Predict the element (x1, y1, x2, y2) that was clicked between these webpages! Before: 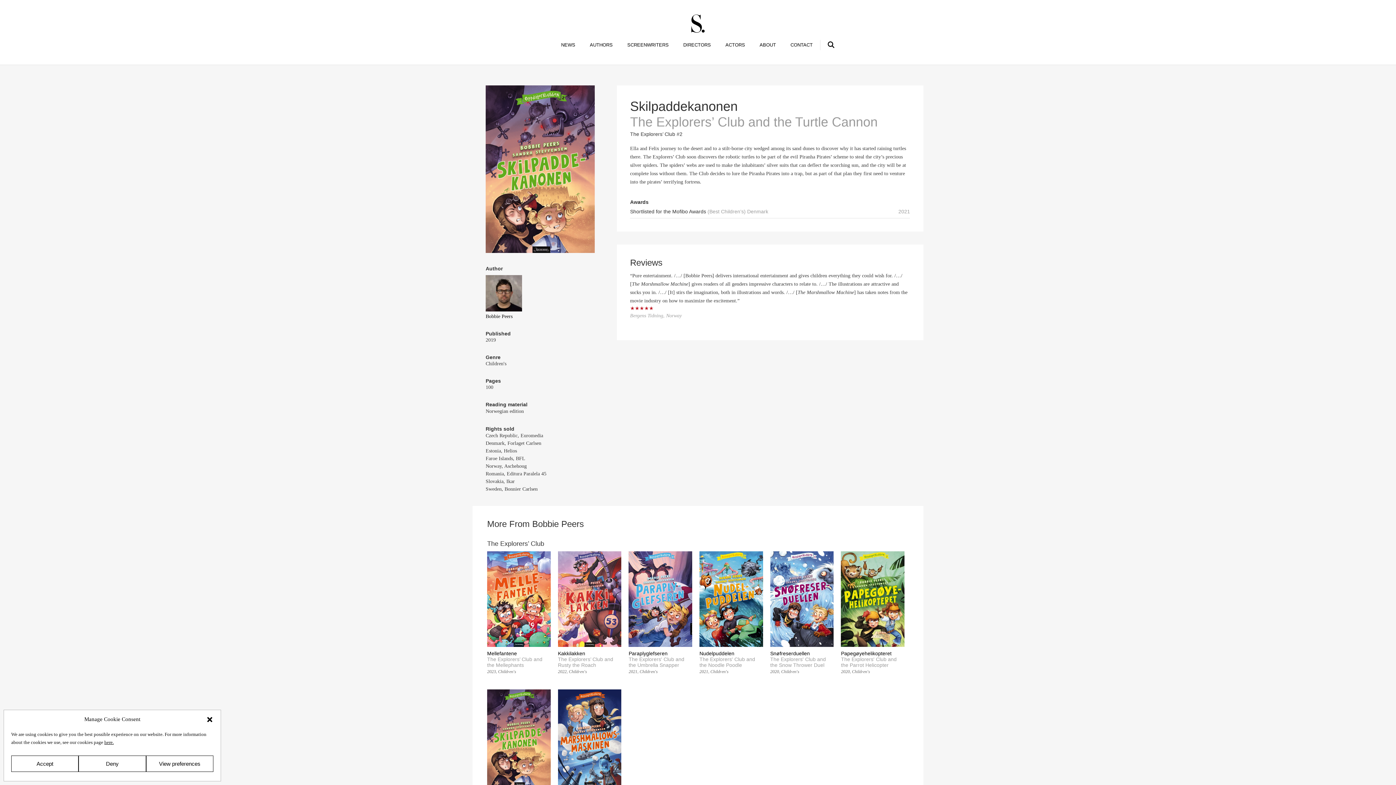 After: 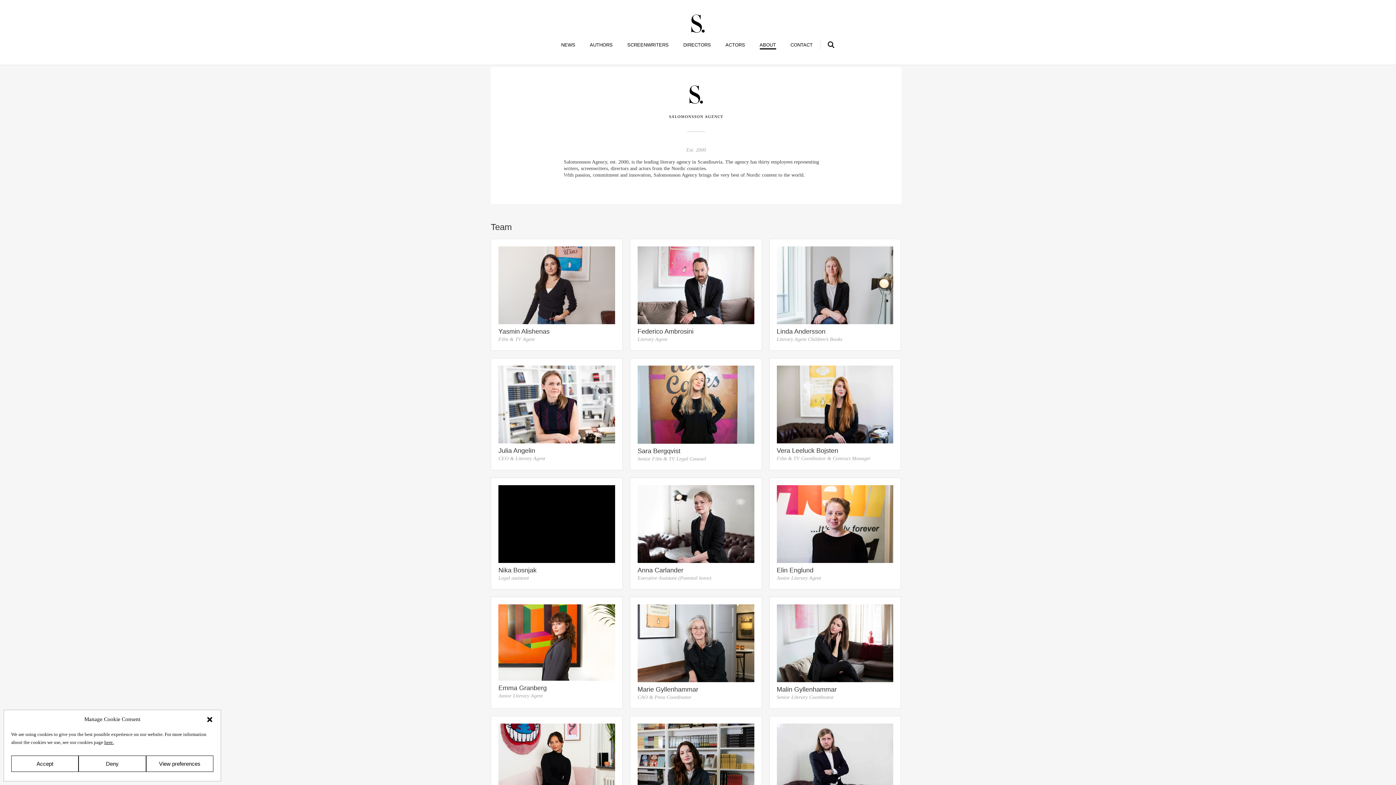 Action: bbox: (759, 41, 776, 48) label: ABOUT